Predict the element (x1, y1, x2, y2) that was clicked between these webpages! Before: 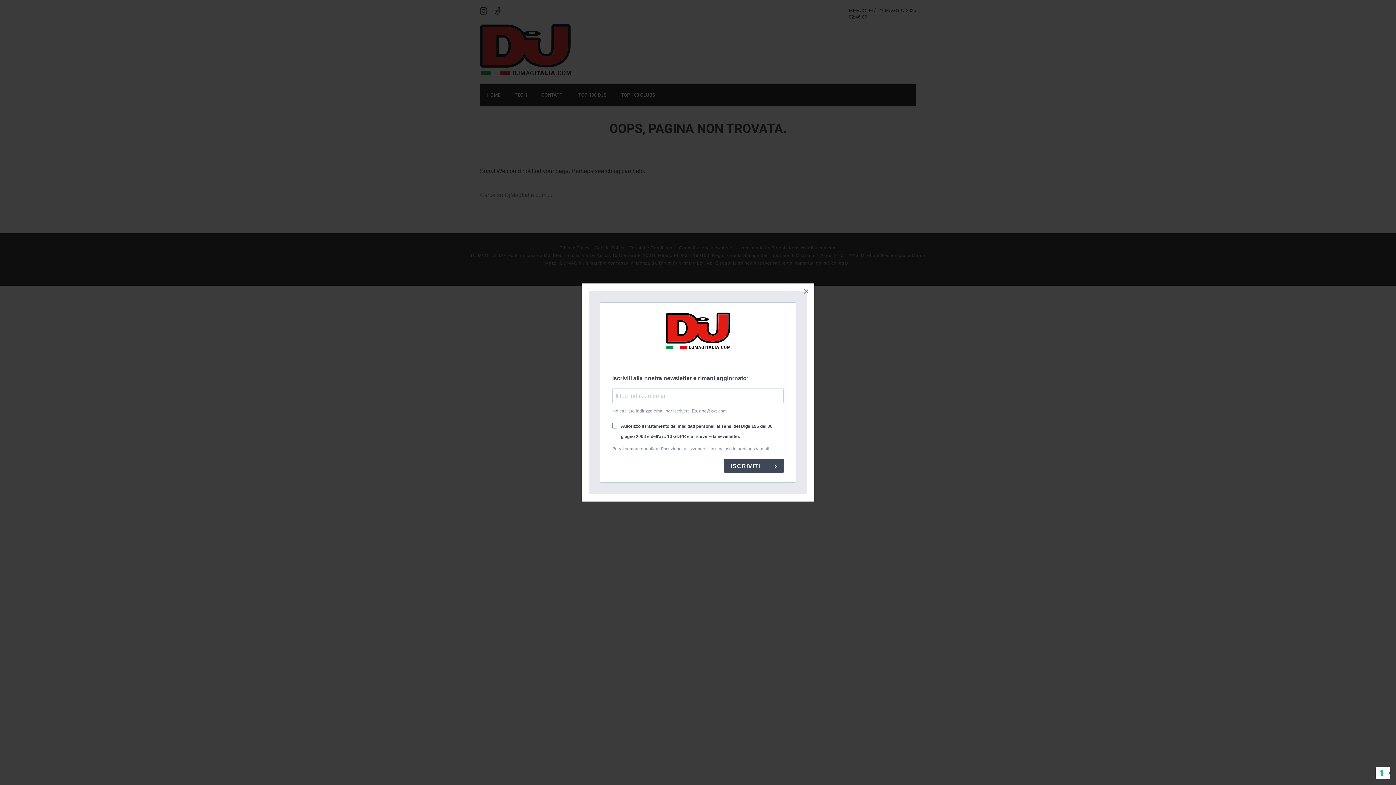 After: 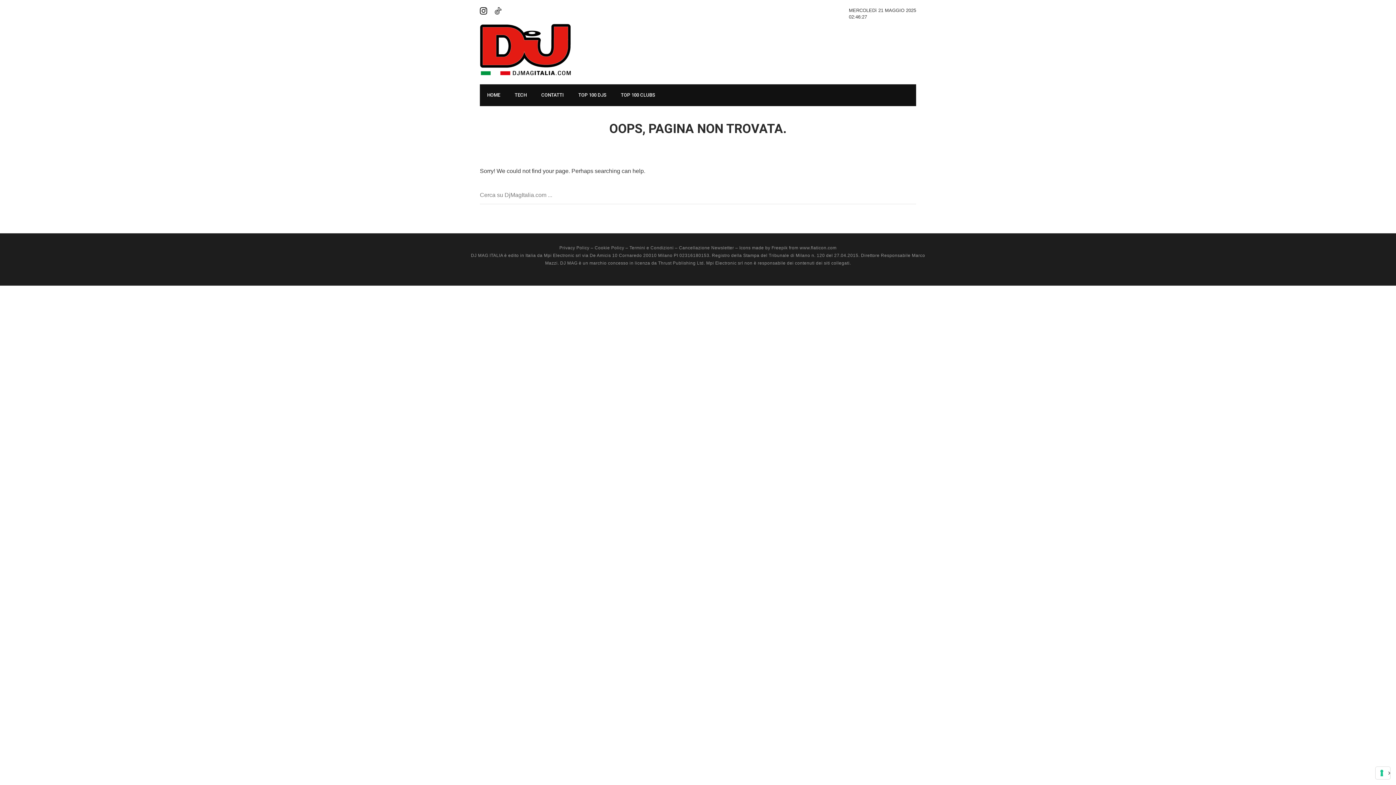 Action: bbox: (798, 283, 814, 299) label: ×